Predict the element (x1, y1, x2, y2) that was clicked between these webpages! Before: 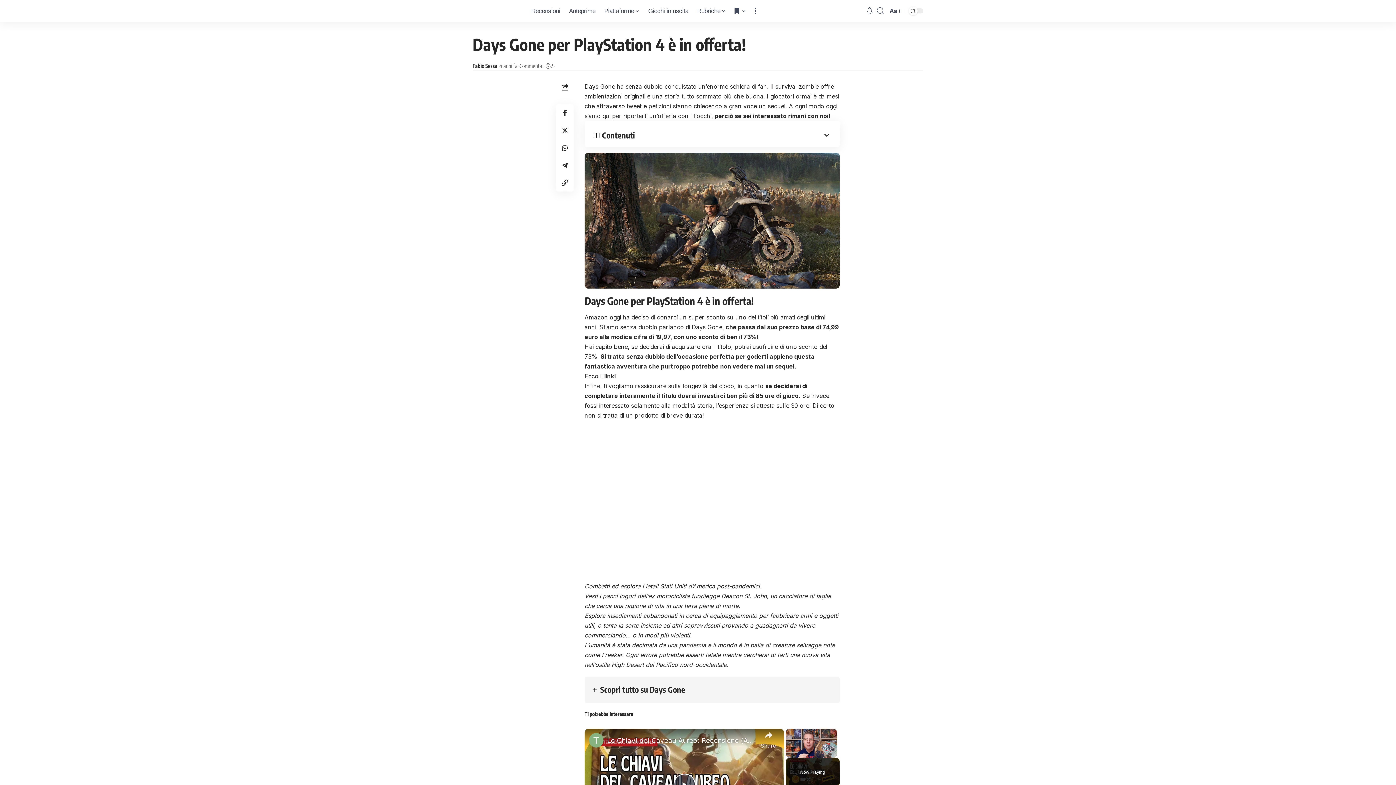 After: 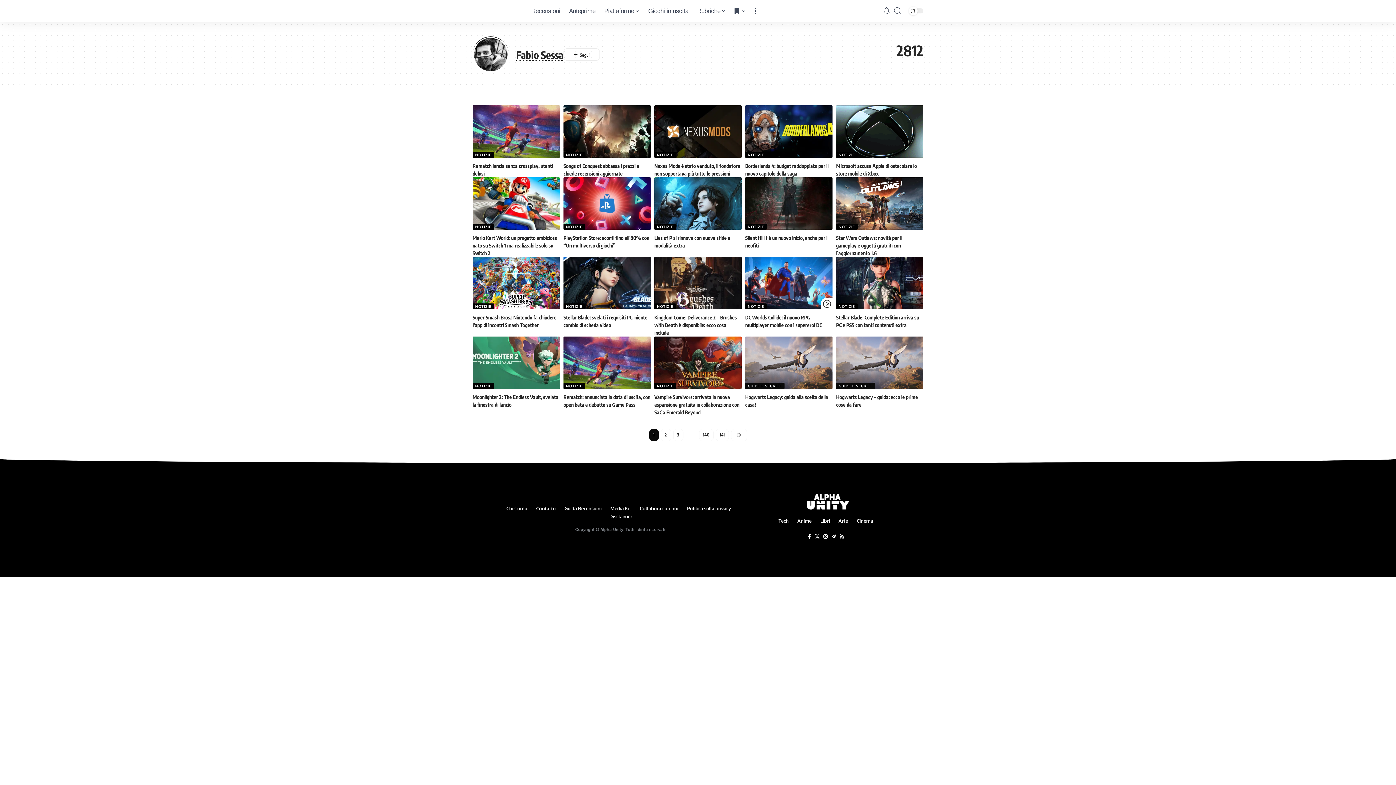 Action: label: Fabio Sessa bbox: (472, 61, 497, 70)